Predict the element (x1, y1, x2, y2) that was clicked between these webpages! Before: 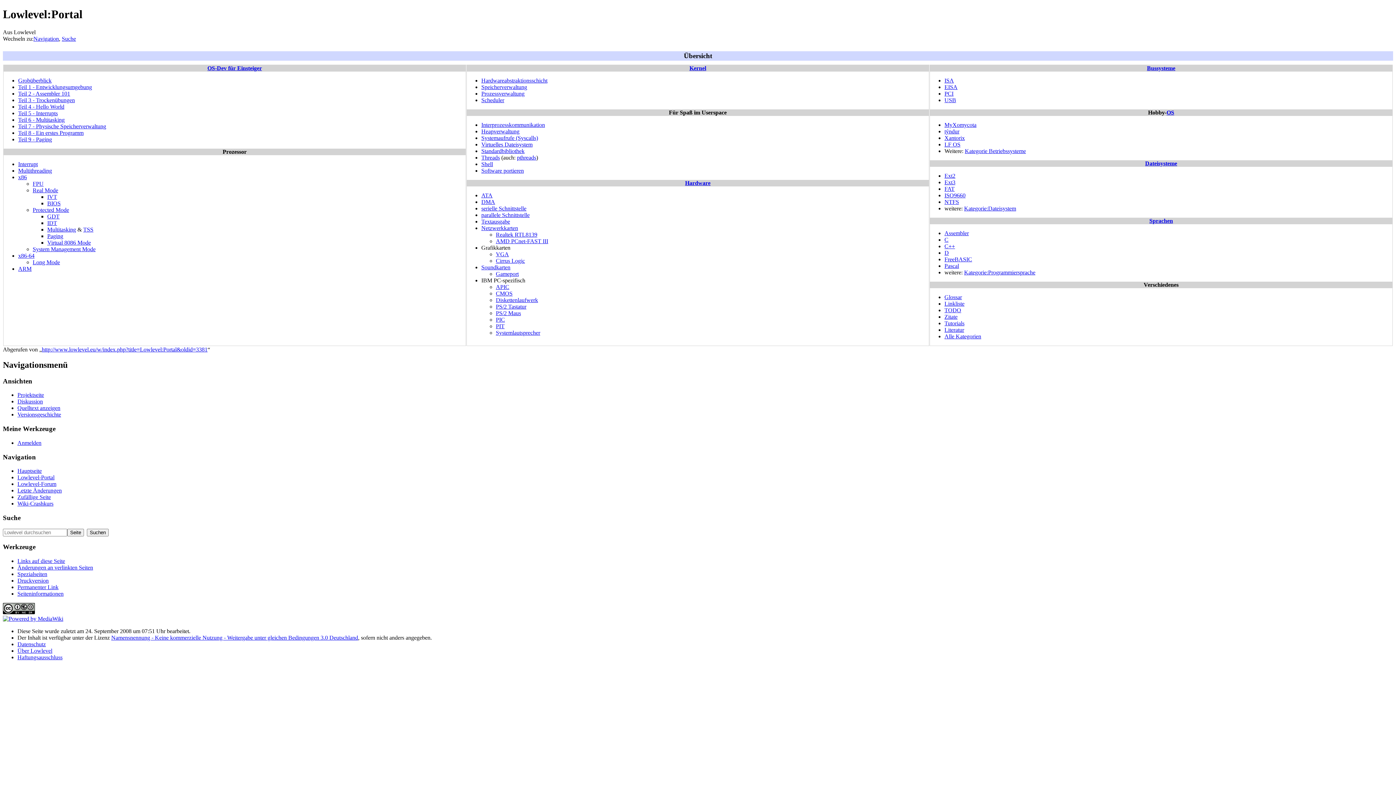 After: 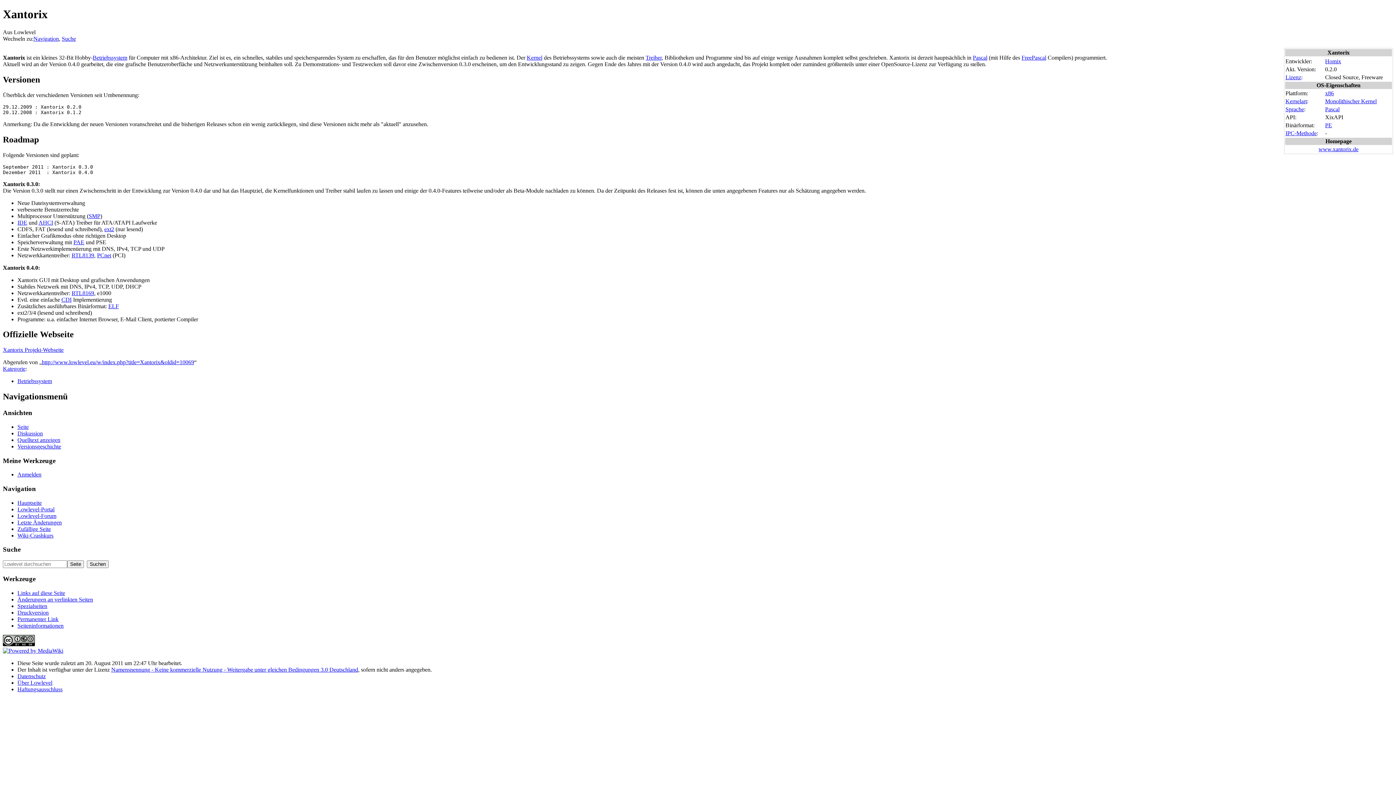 Action: label: Xantorix bbox: (944, 134, 965, 141)